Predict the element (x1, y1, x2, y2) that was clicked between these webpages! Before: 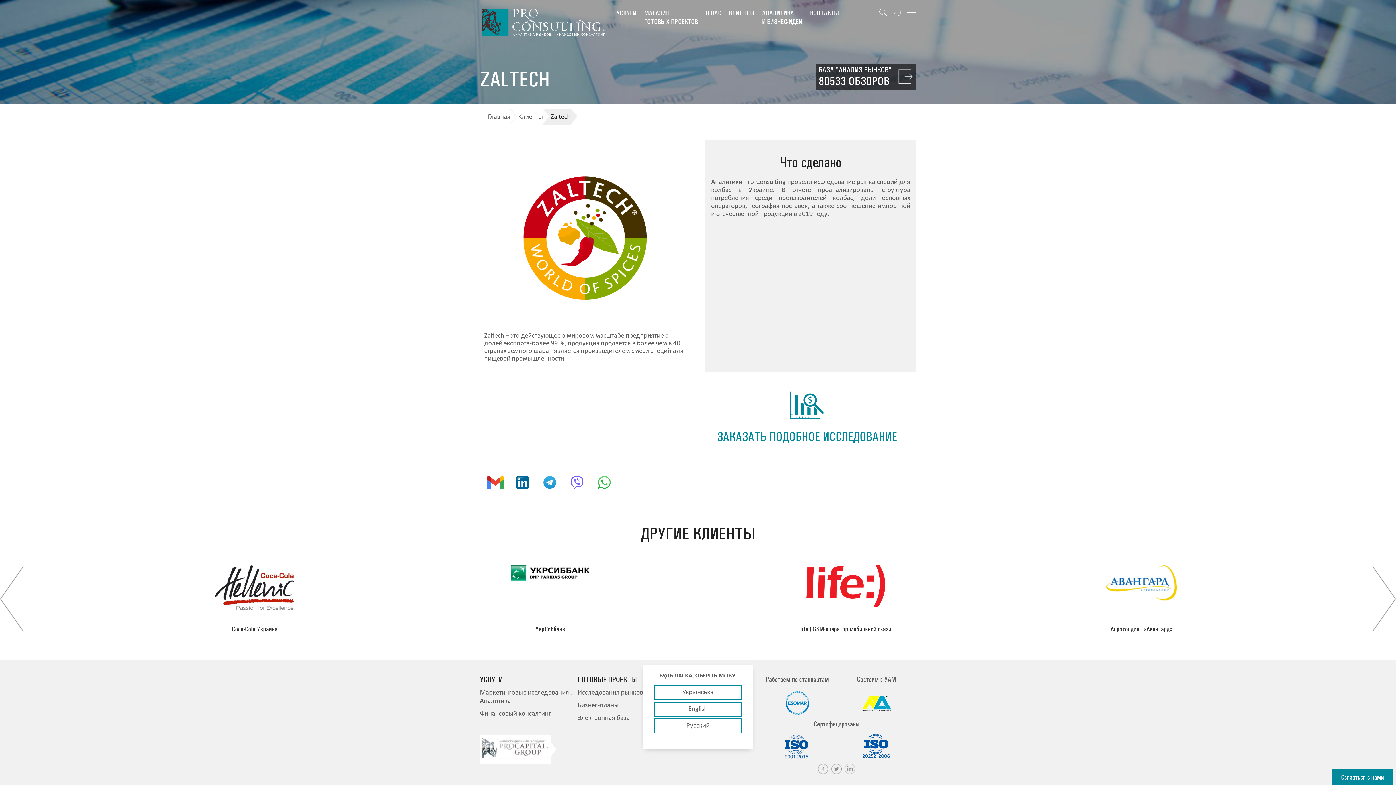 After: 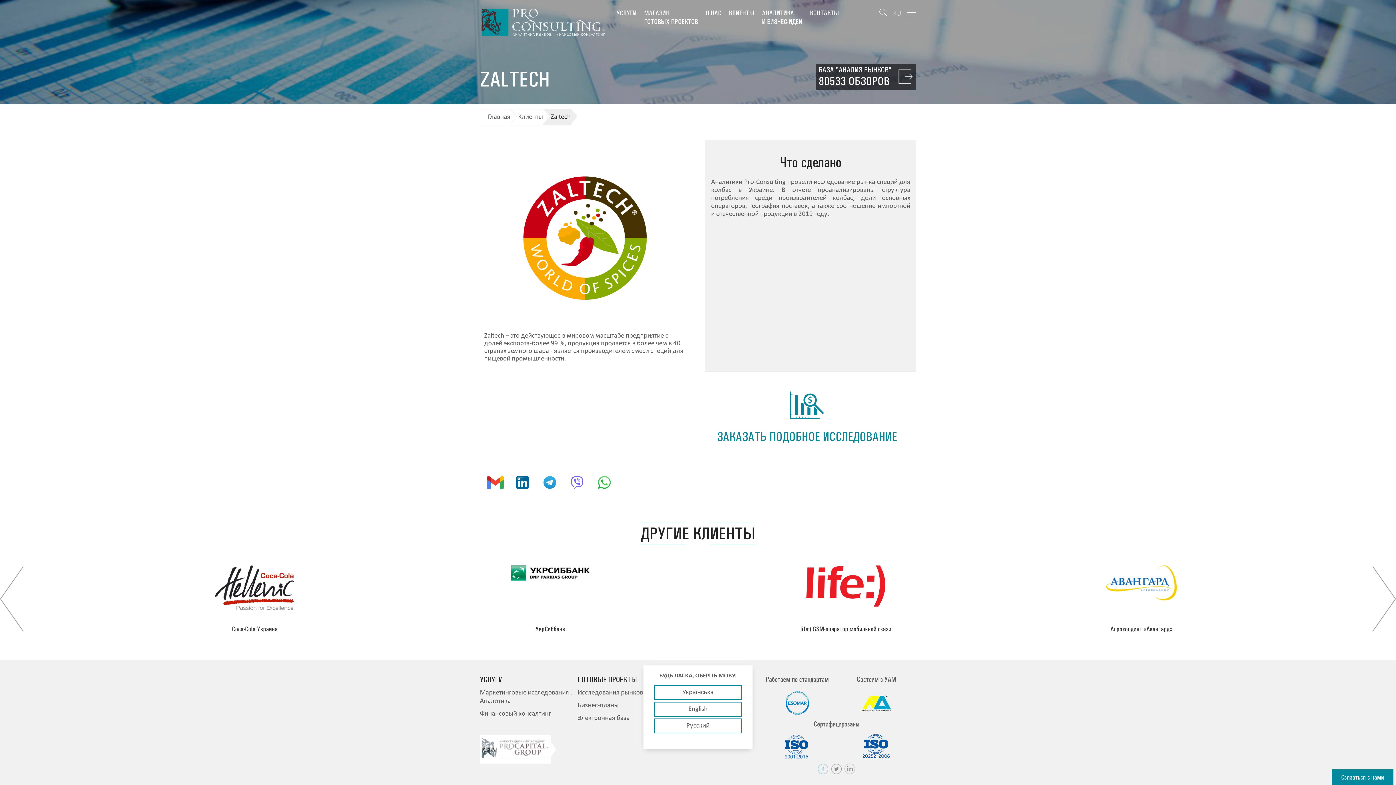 Action: bbox: (817, 764, 828, 774)